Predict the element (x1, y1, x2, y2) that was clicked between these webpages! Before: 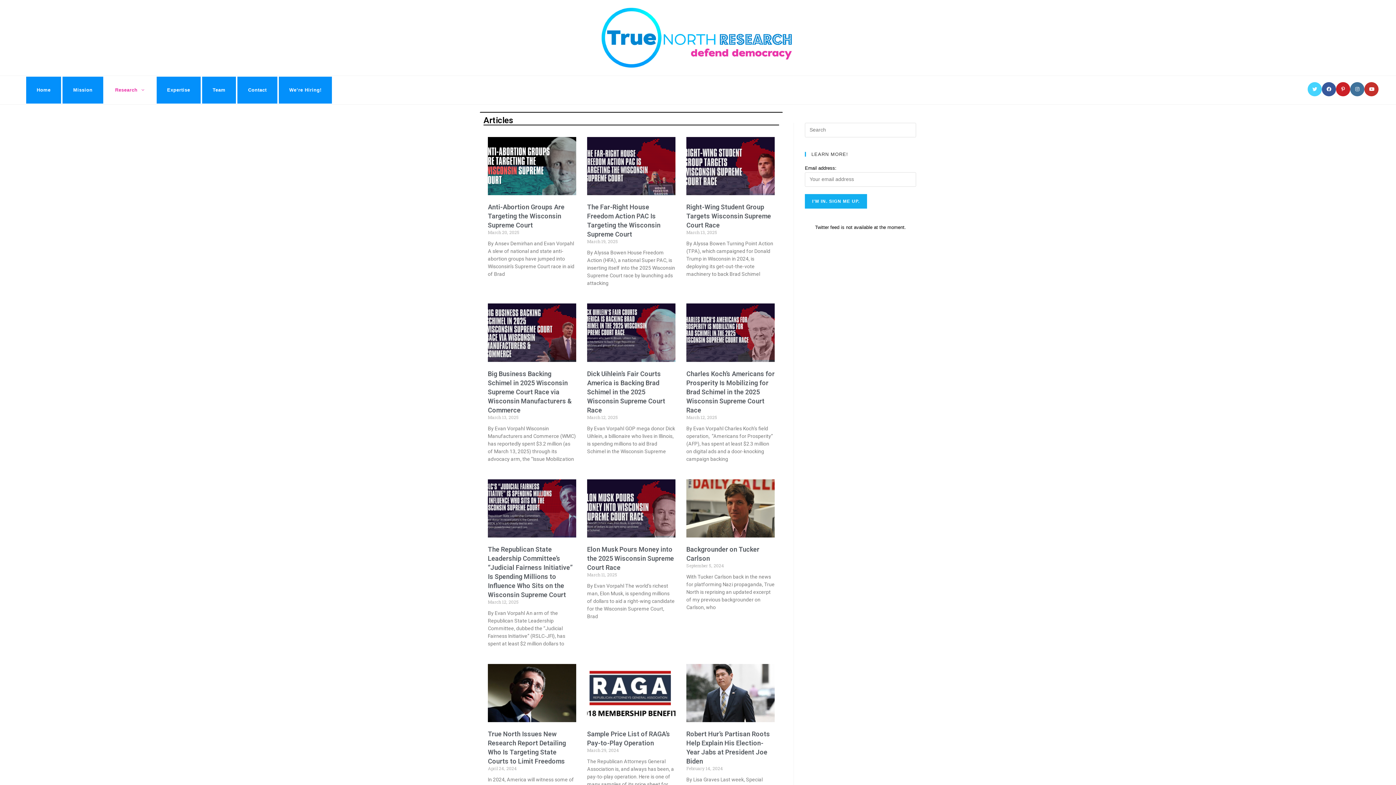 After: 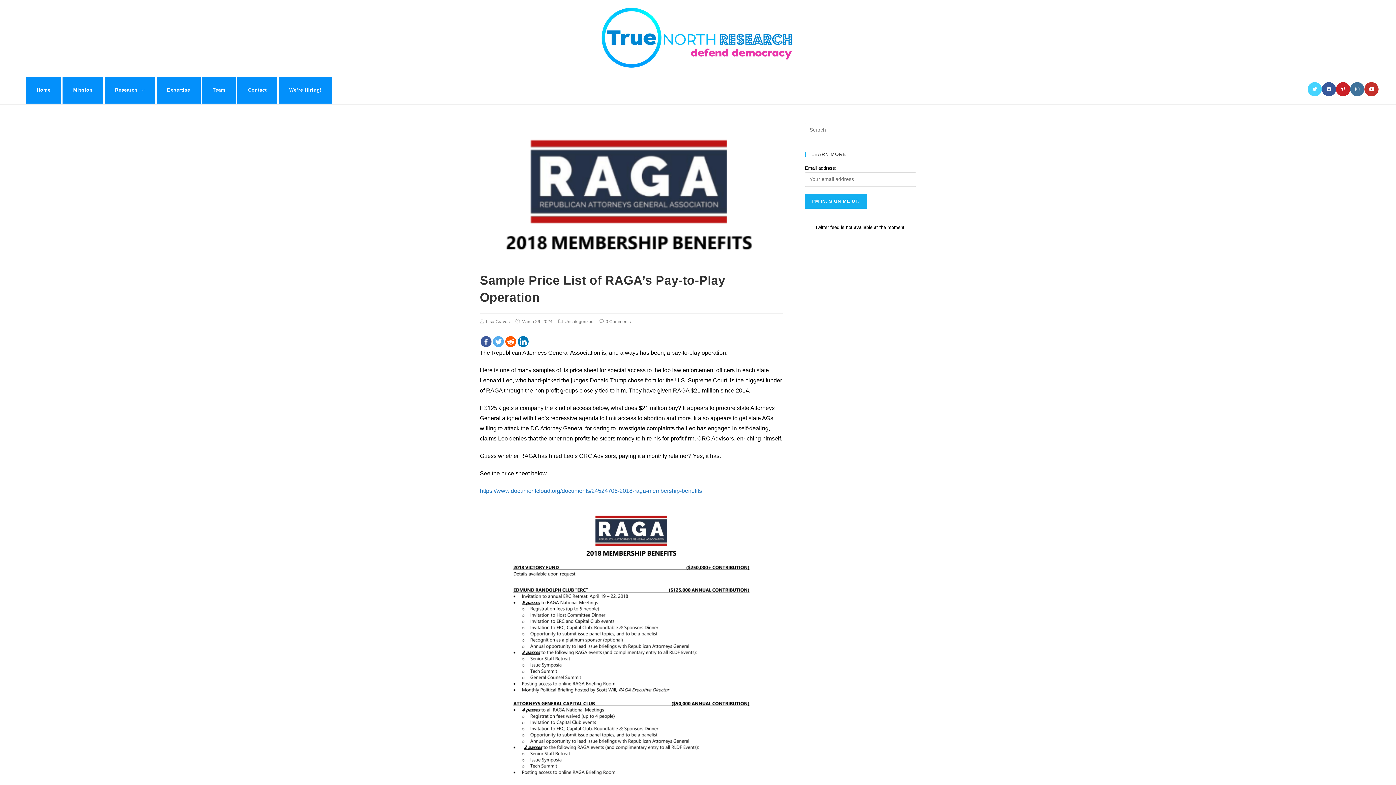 Action: bbox: (587, 664, 675, 722)